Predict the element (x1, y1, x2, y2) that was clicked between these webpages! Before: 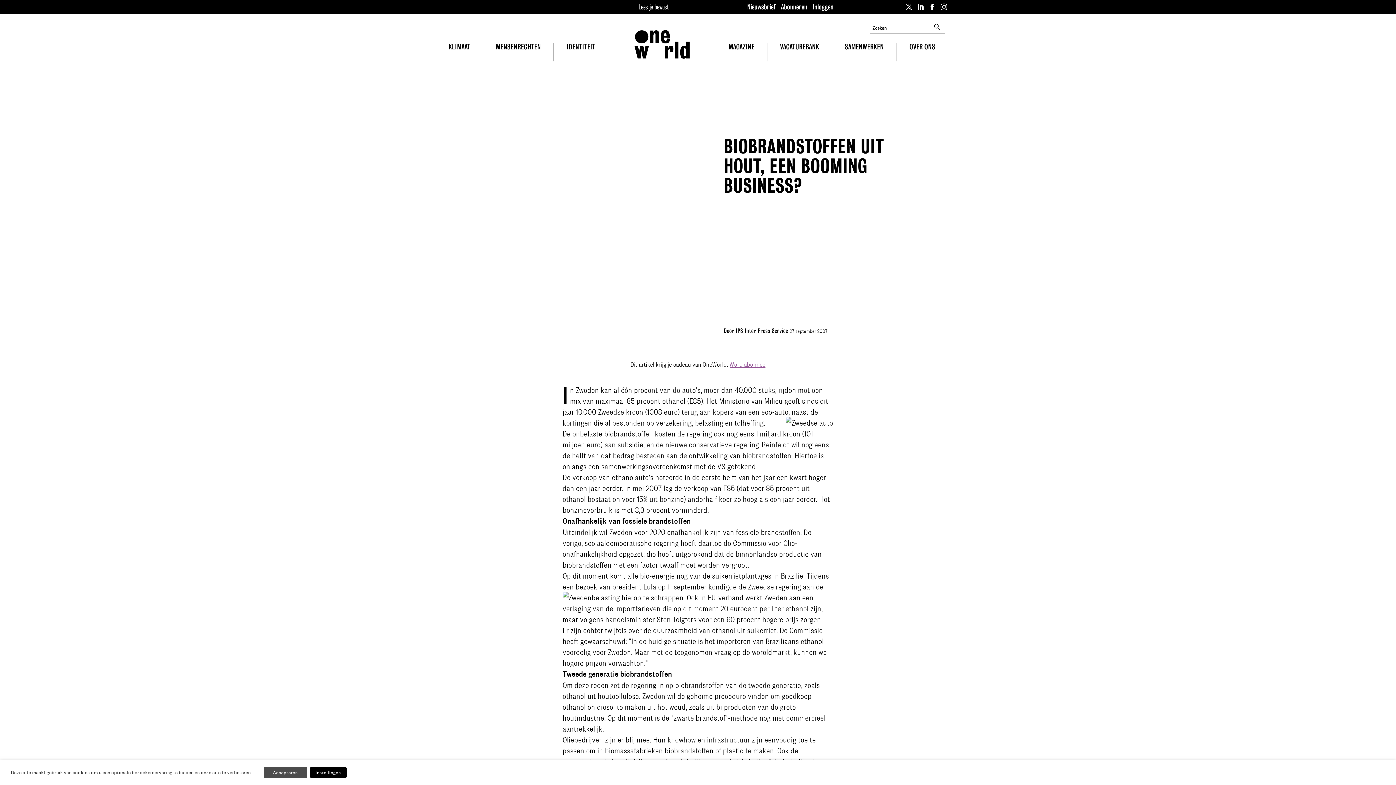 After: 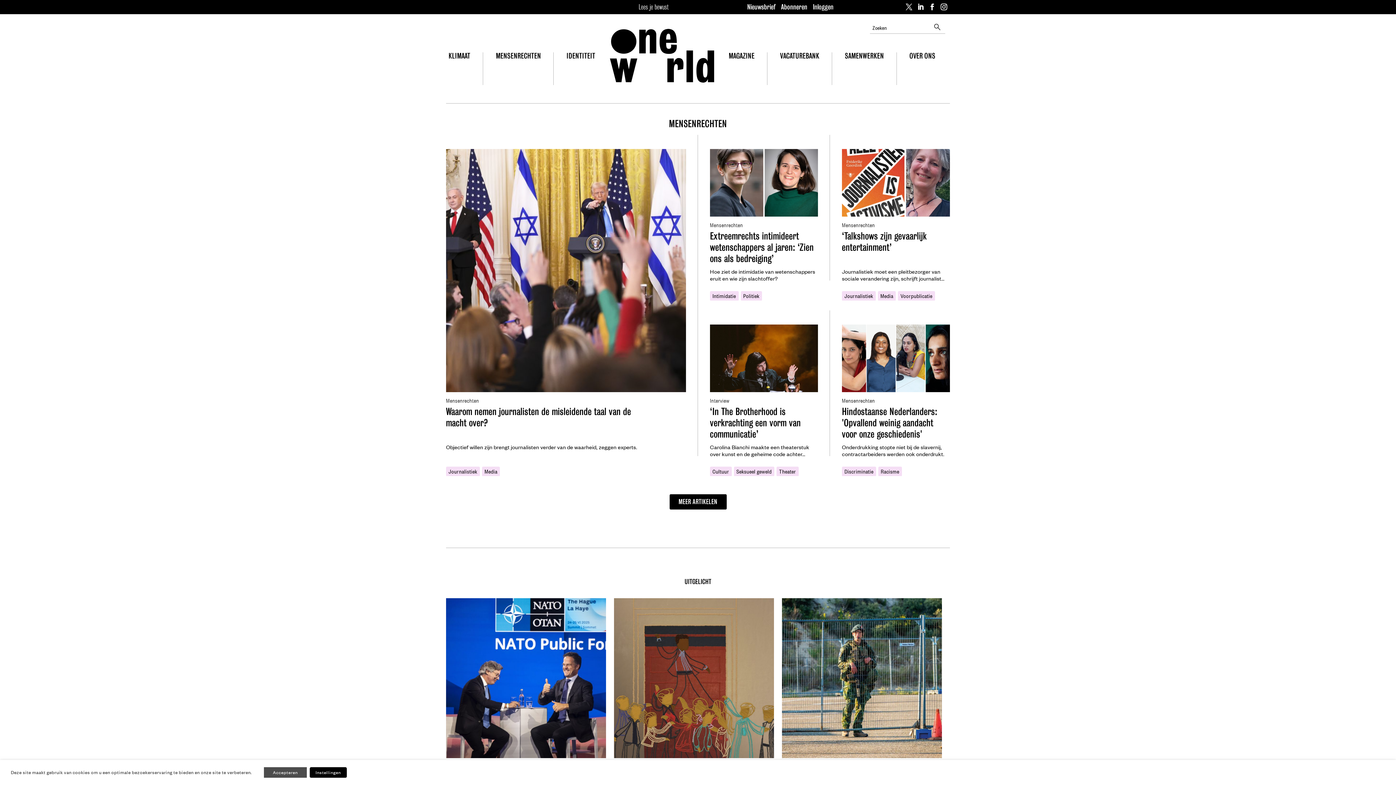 Action: label: MENSENRECHTEN bbox: (496, 39, 541, 54)